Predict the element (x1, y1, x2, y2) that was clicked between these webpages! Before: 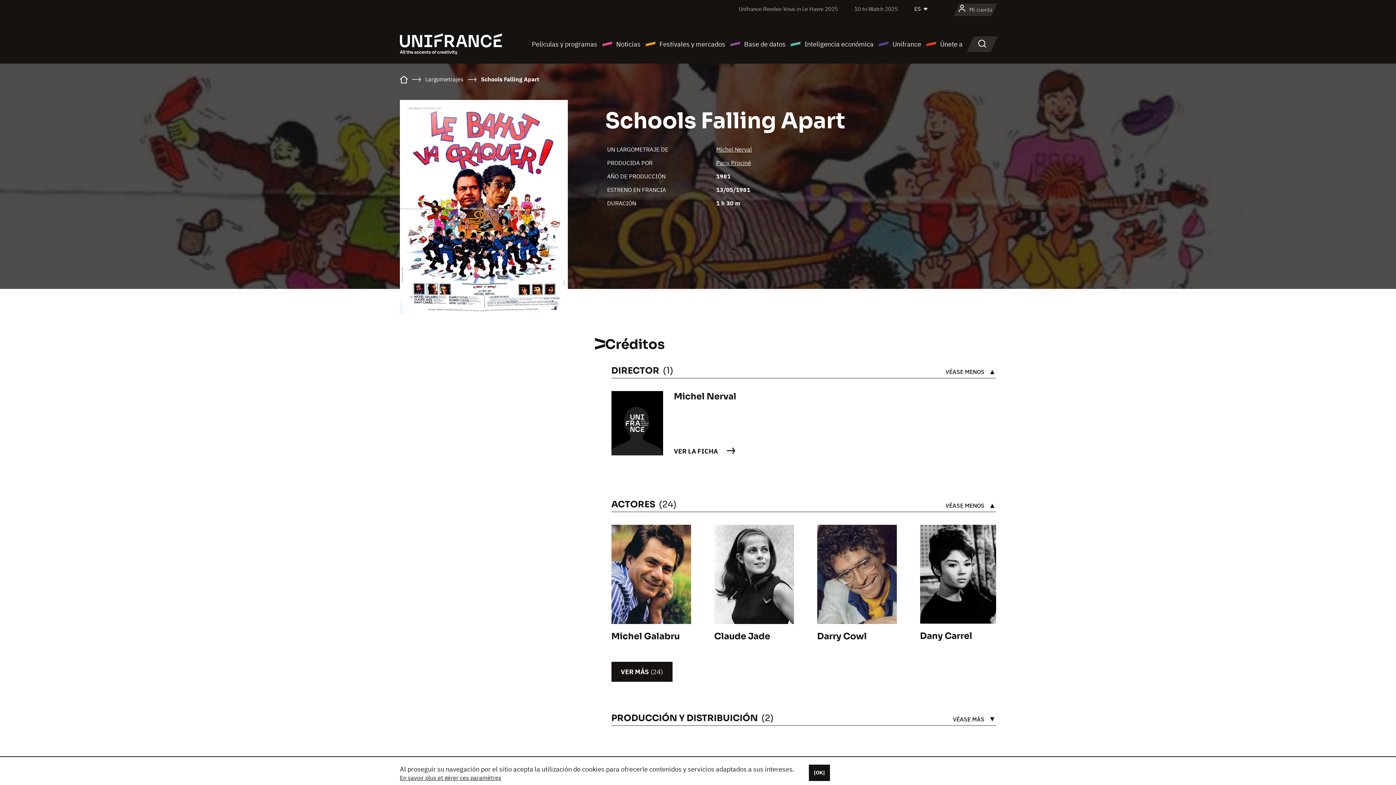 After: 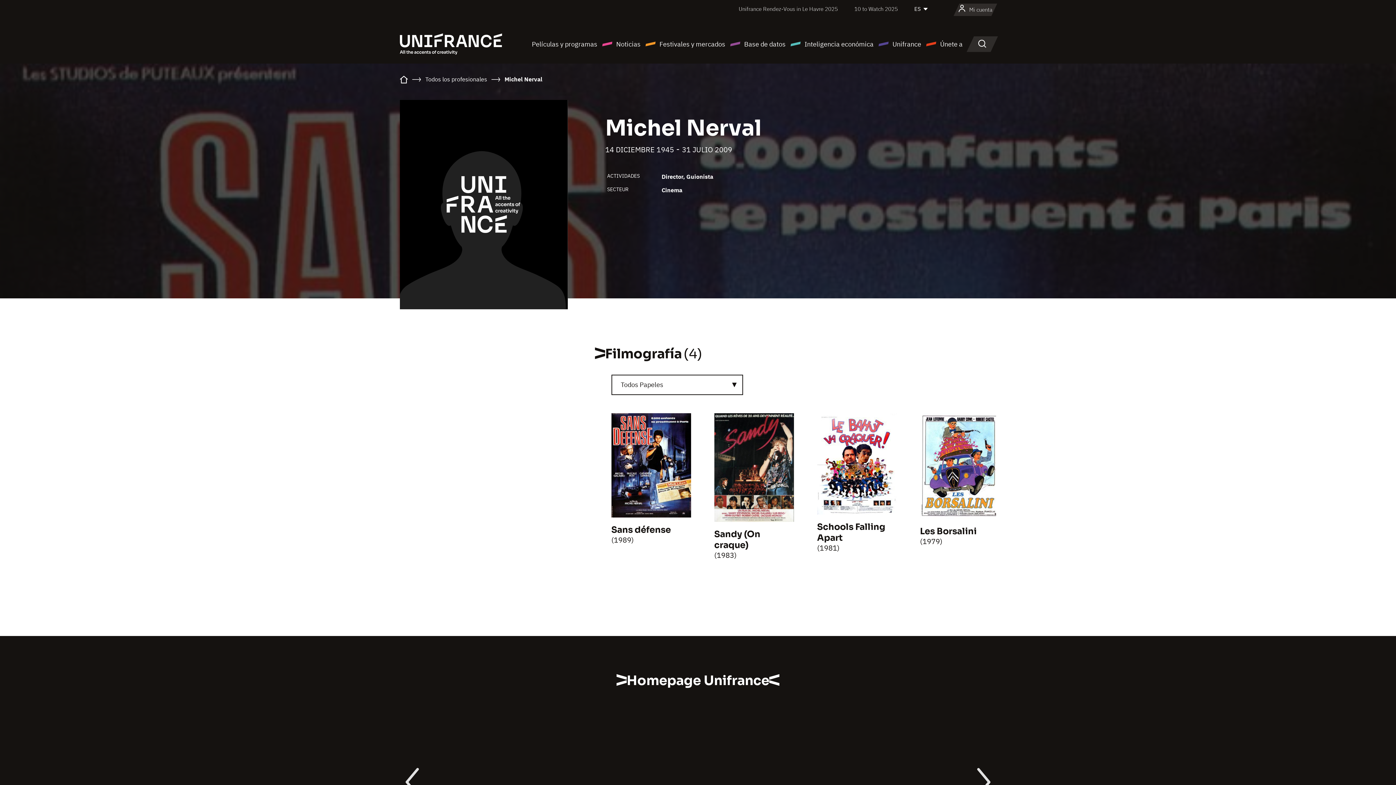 Action: bbox: (716, 145, 752, 153) label: Michel Nerval